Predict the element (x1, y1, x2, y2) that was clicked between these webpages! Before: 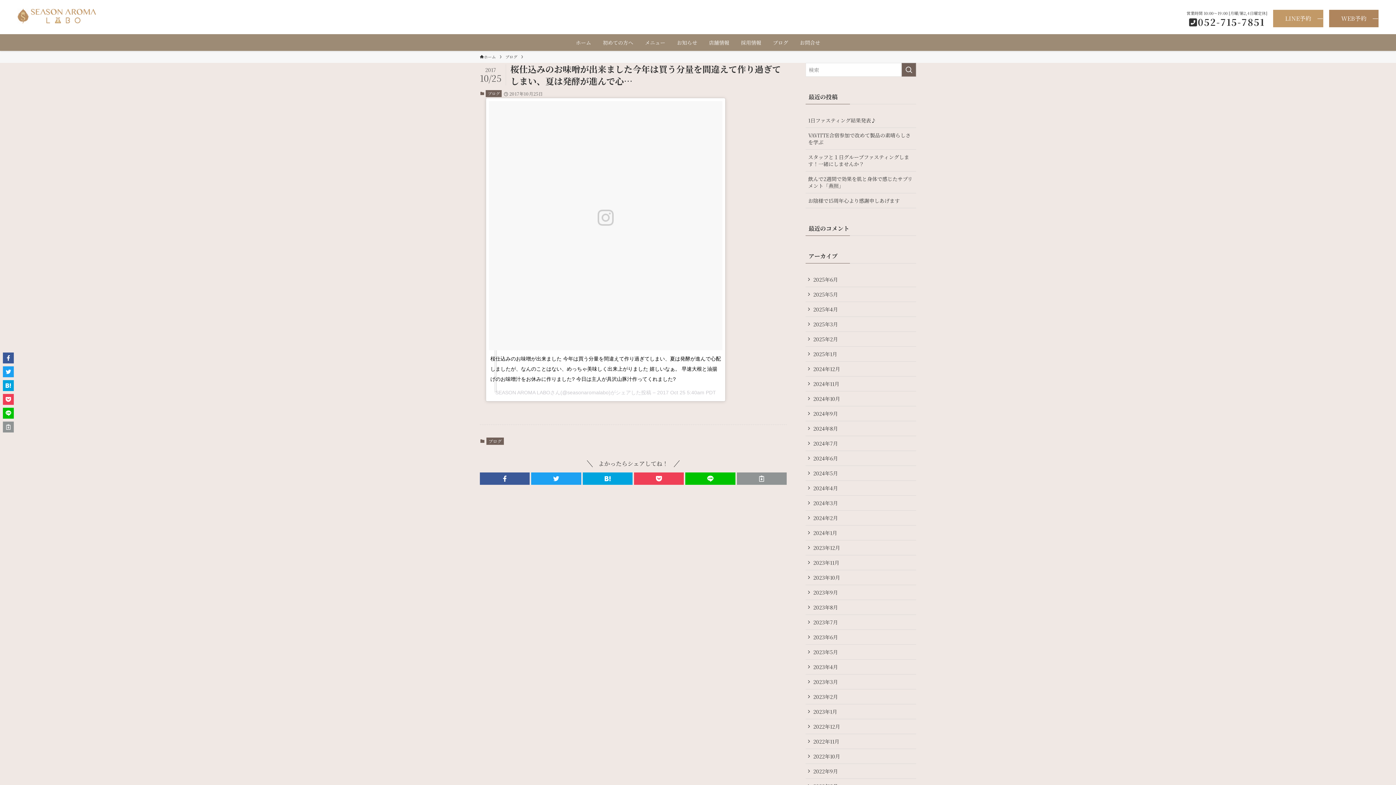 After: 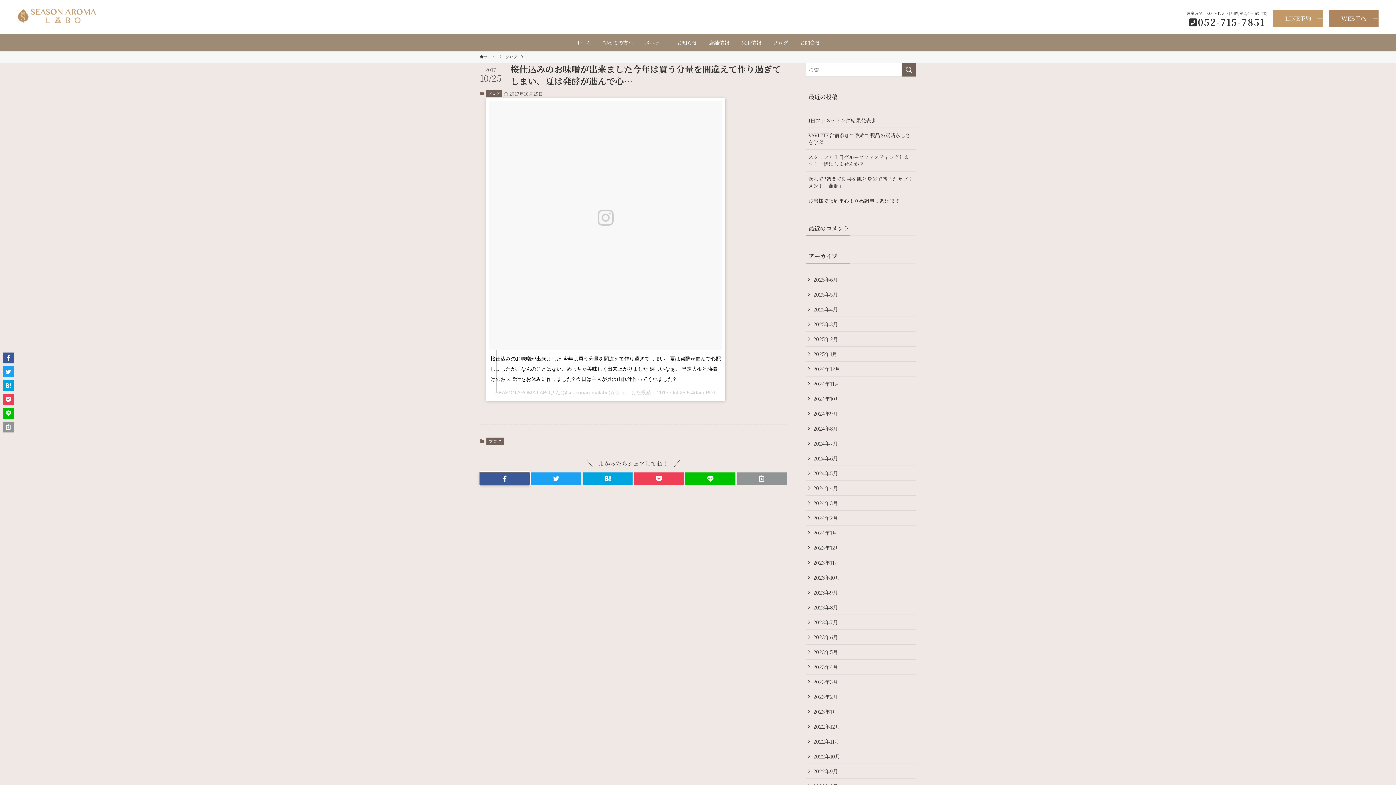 Action: bbox: (480, 472, 529, 485)